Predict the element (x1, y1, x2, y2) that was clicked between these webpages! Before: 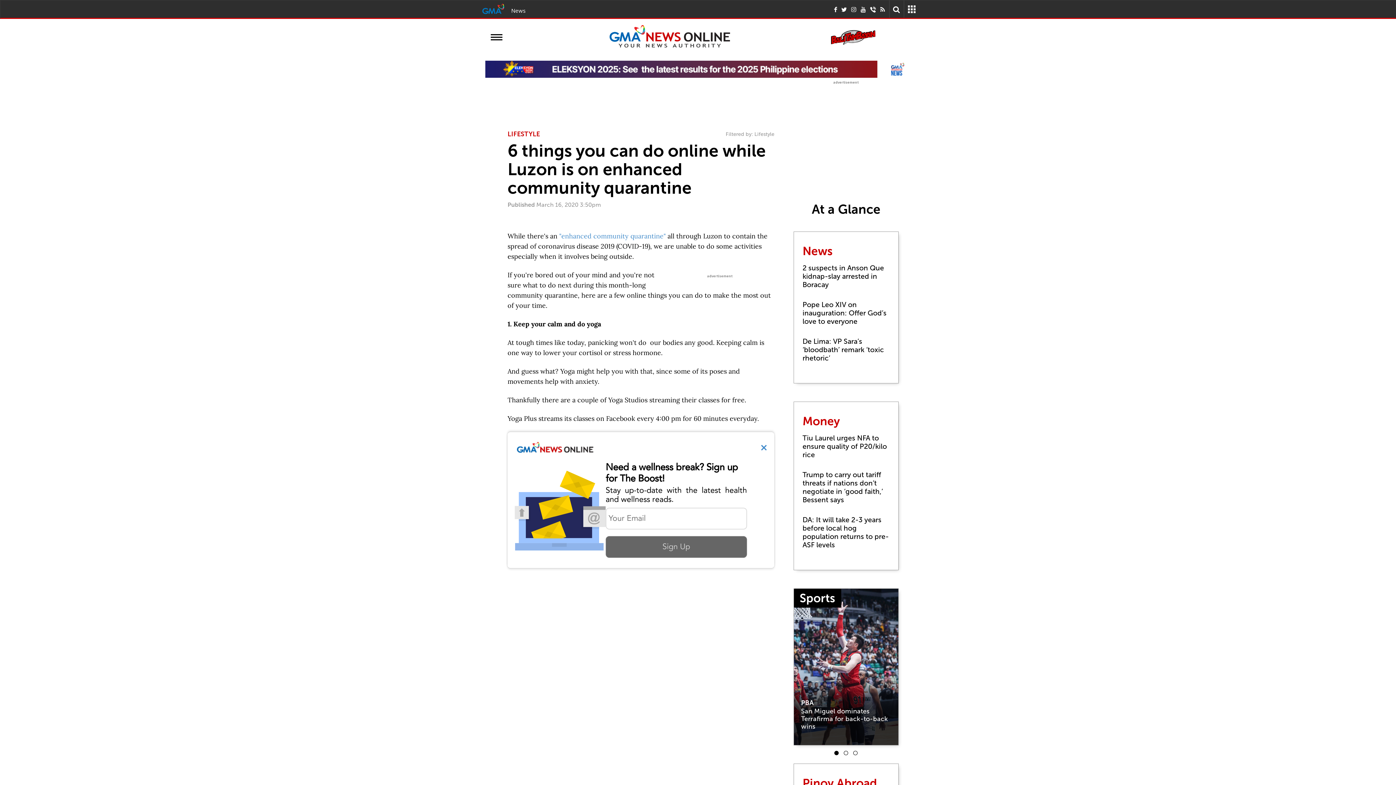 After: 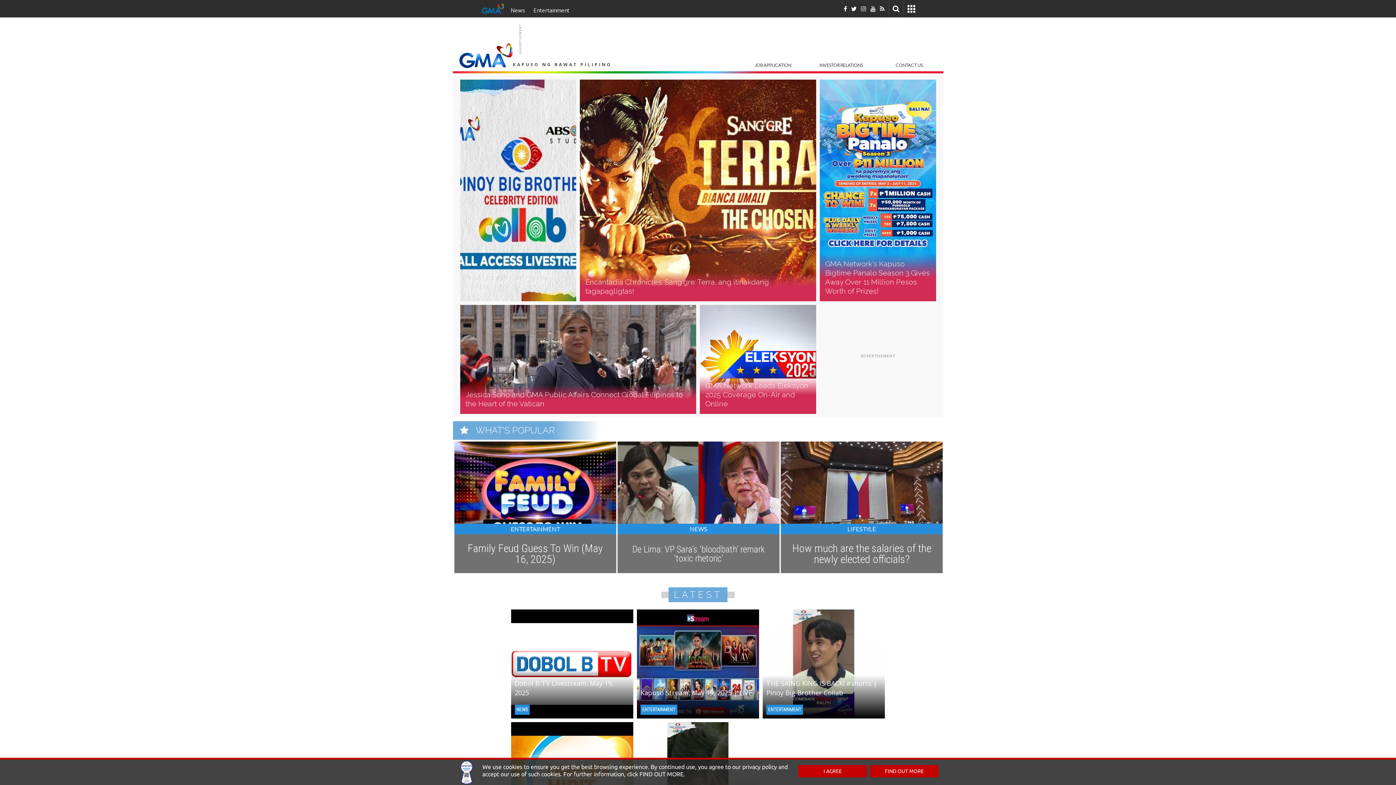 Action: bbox: (481, 5, 505, 11)